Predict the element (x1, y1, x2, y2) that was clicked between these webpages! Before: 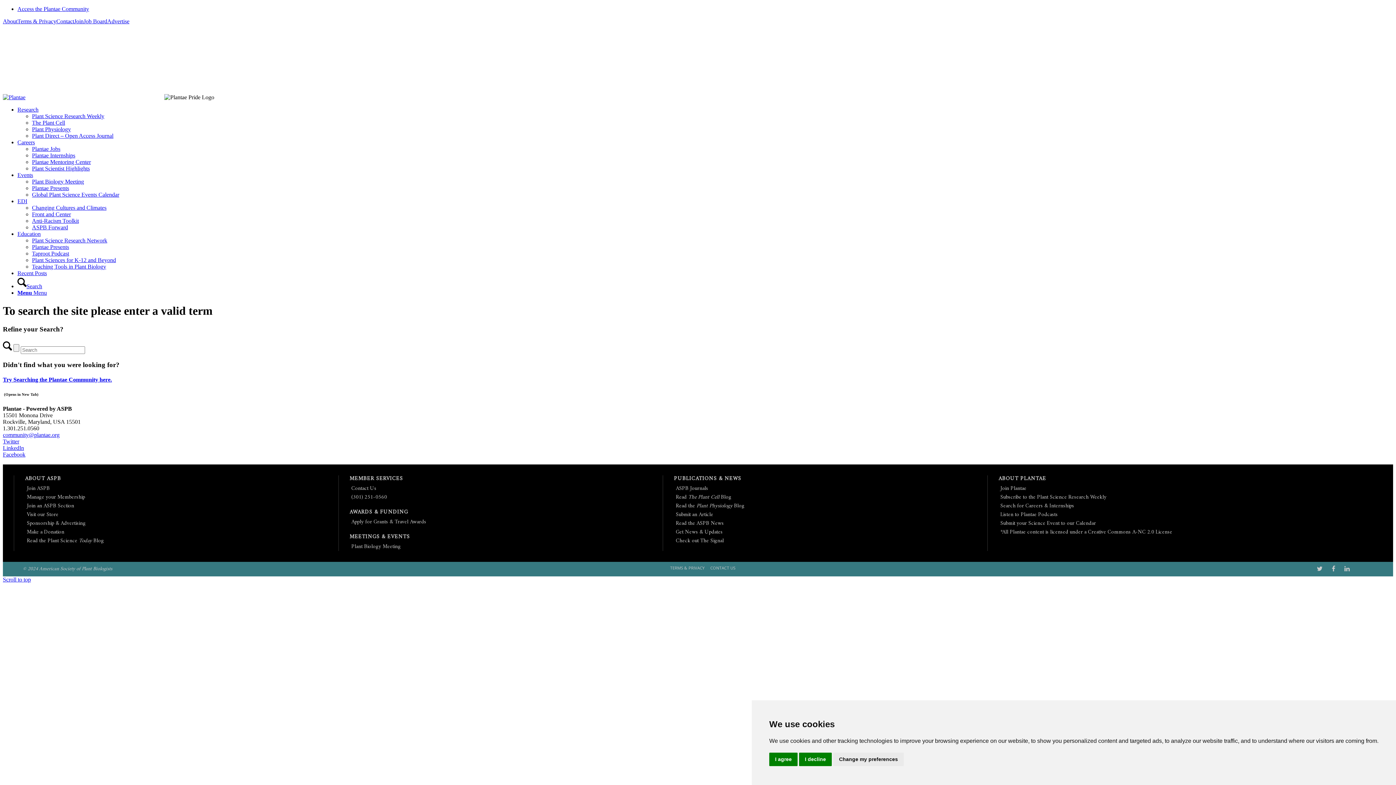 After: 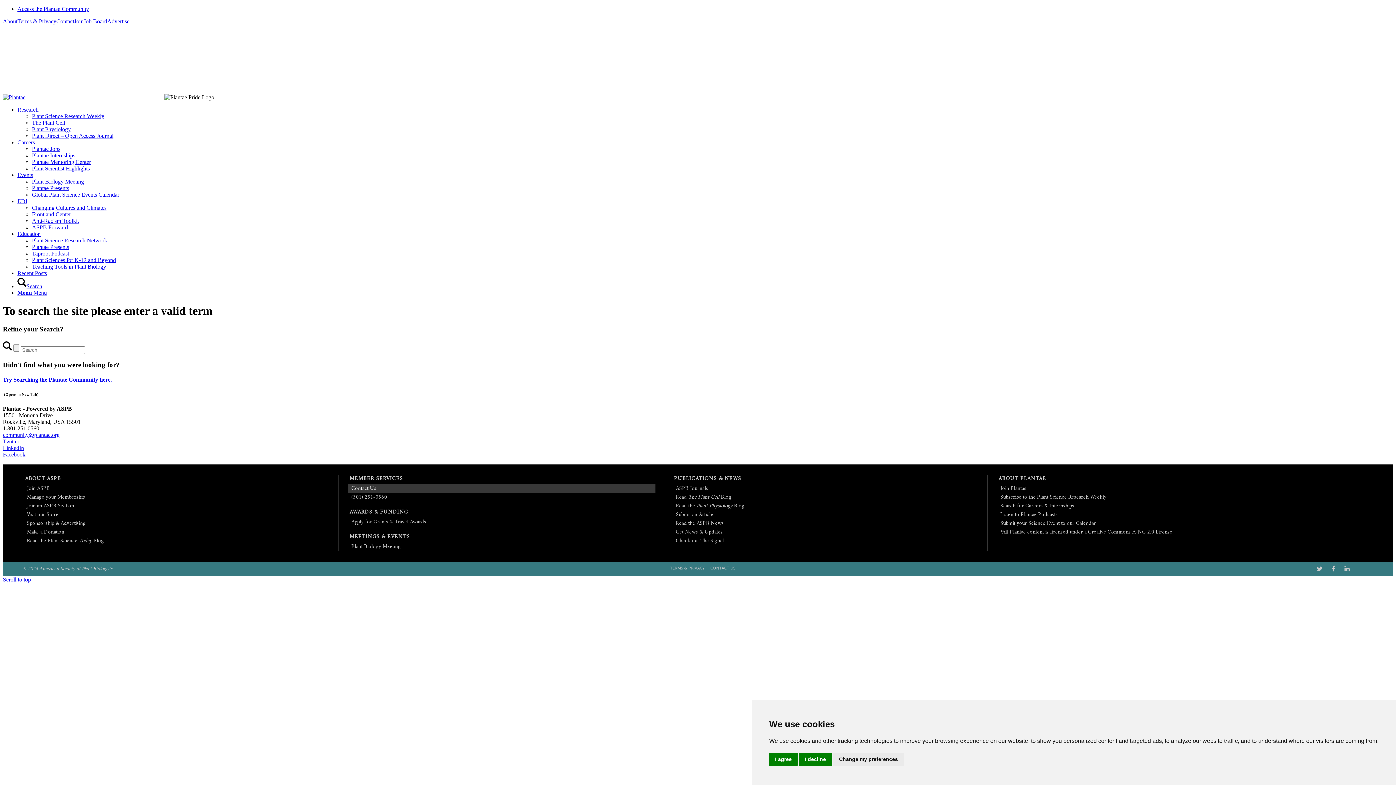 Action: bbox: (351, 483, 376, 493) label: Contact Us